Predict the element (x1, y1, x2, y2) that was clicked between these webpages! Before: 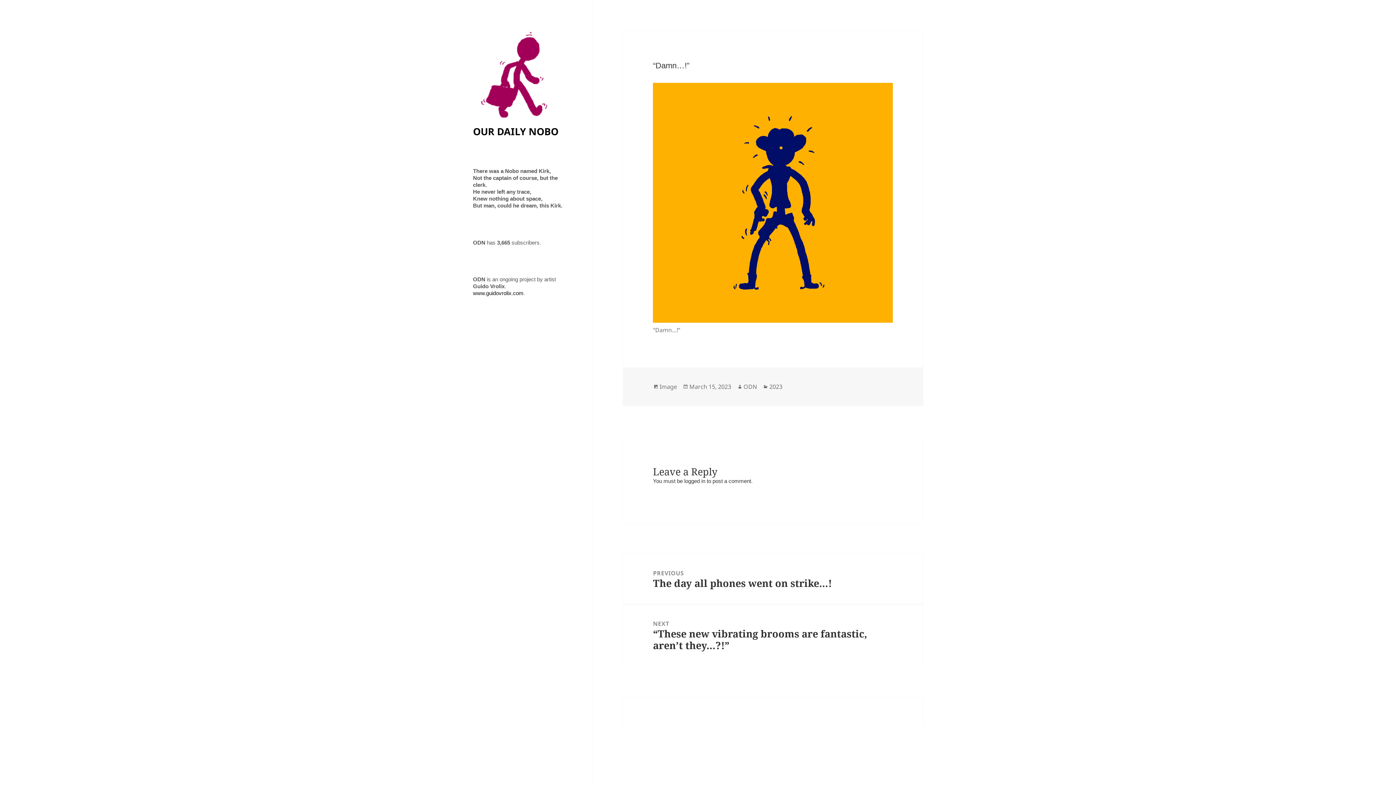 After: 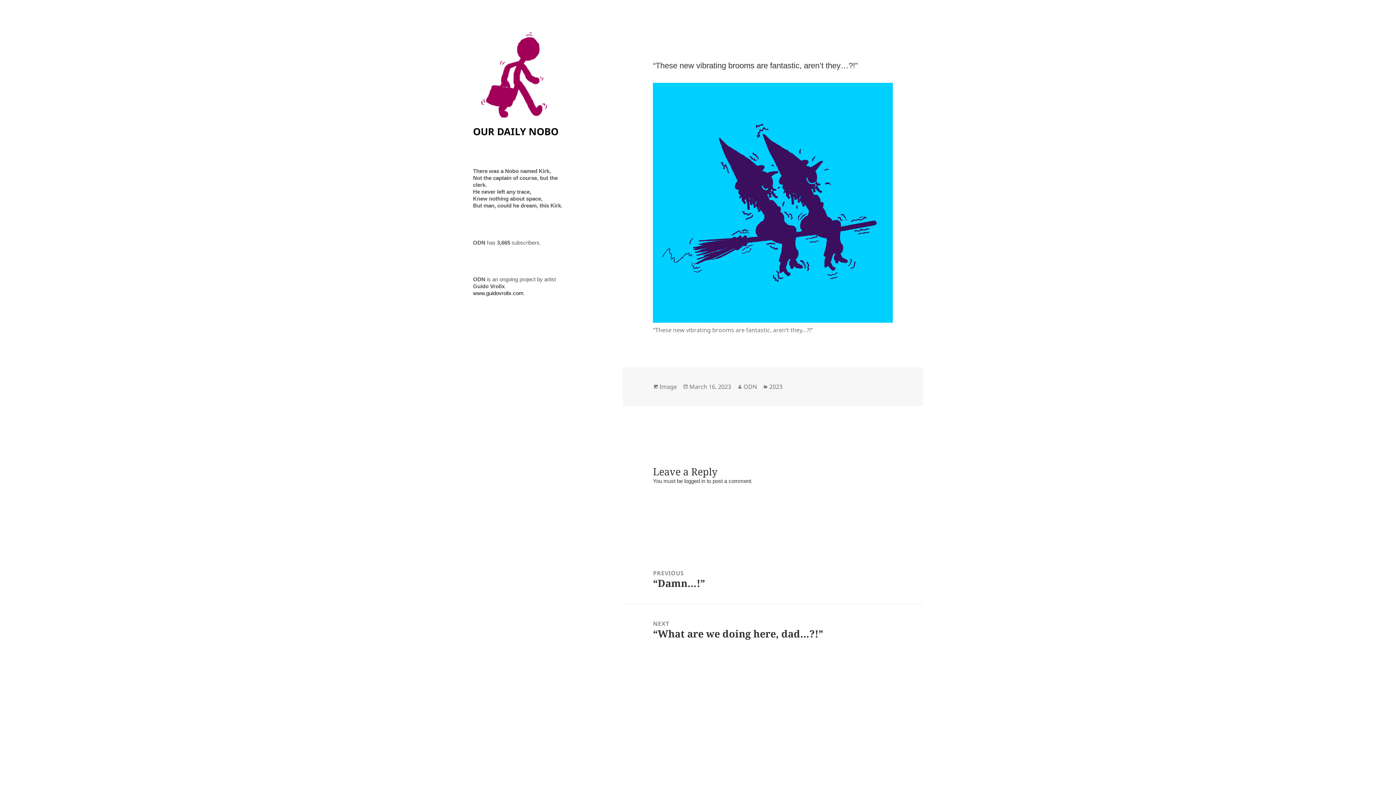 Action: label: NEXT
Next post:
“These new vibrating brooms are fantastic, aren’t they…?!” bbox: (623, 604, 923, 666)